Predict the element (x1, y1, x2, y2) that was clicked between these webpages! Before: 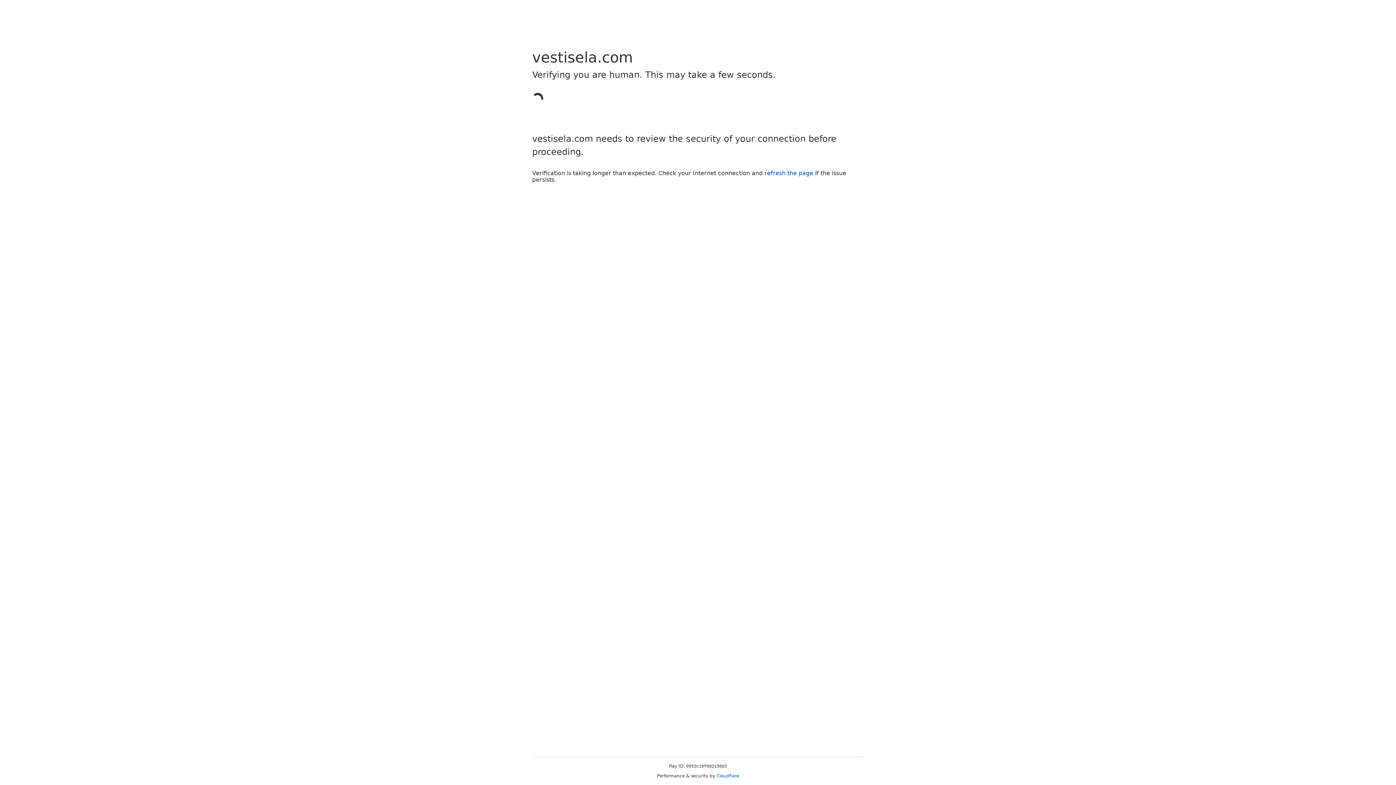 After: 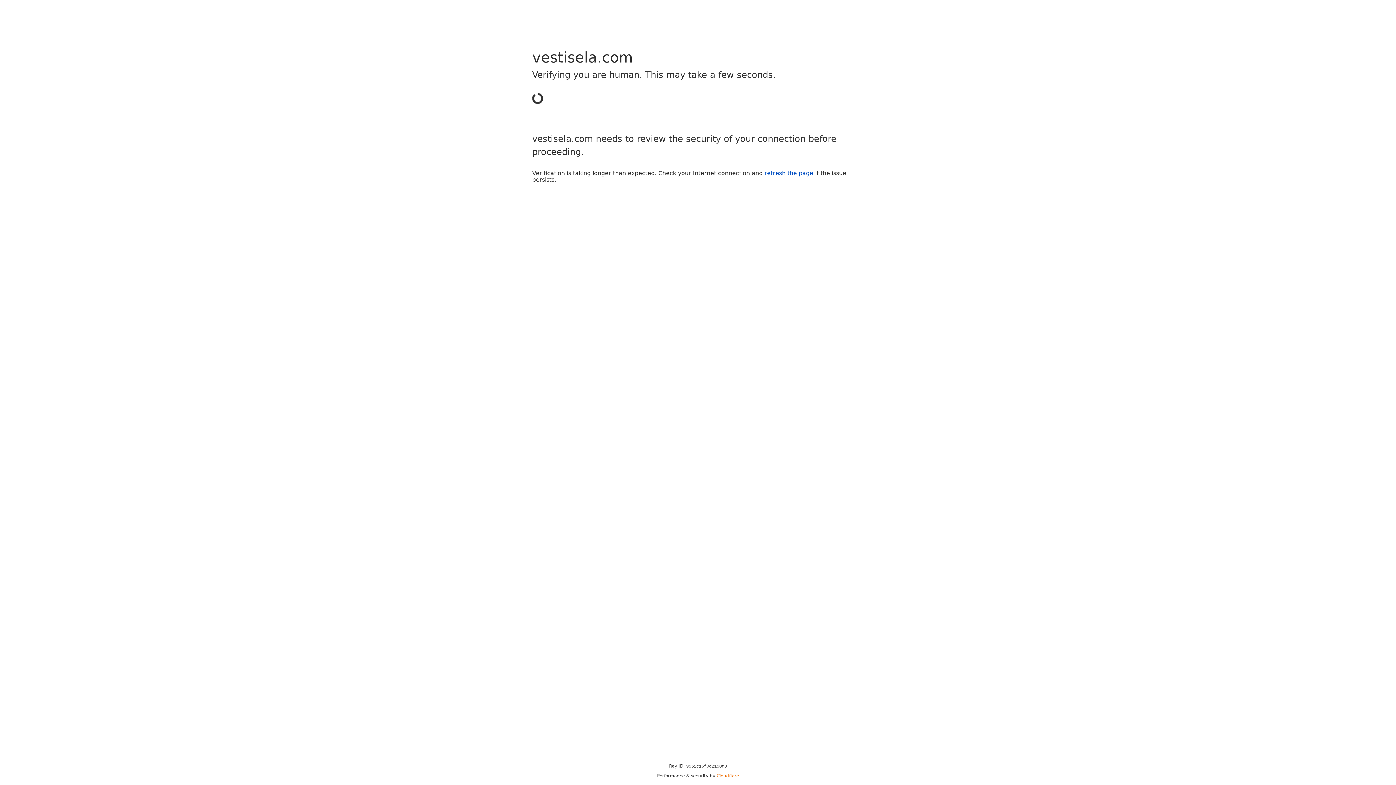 Action: label: Cloudflare bbox: (716, 773, 739, 778)